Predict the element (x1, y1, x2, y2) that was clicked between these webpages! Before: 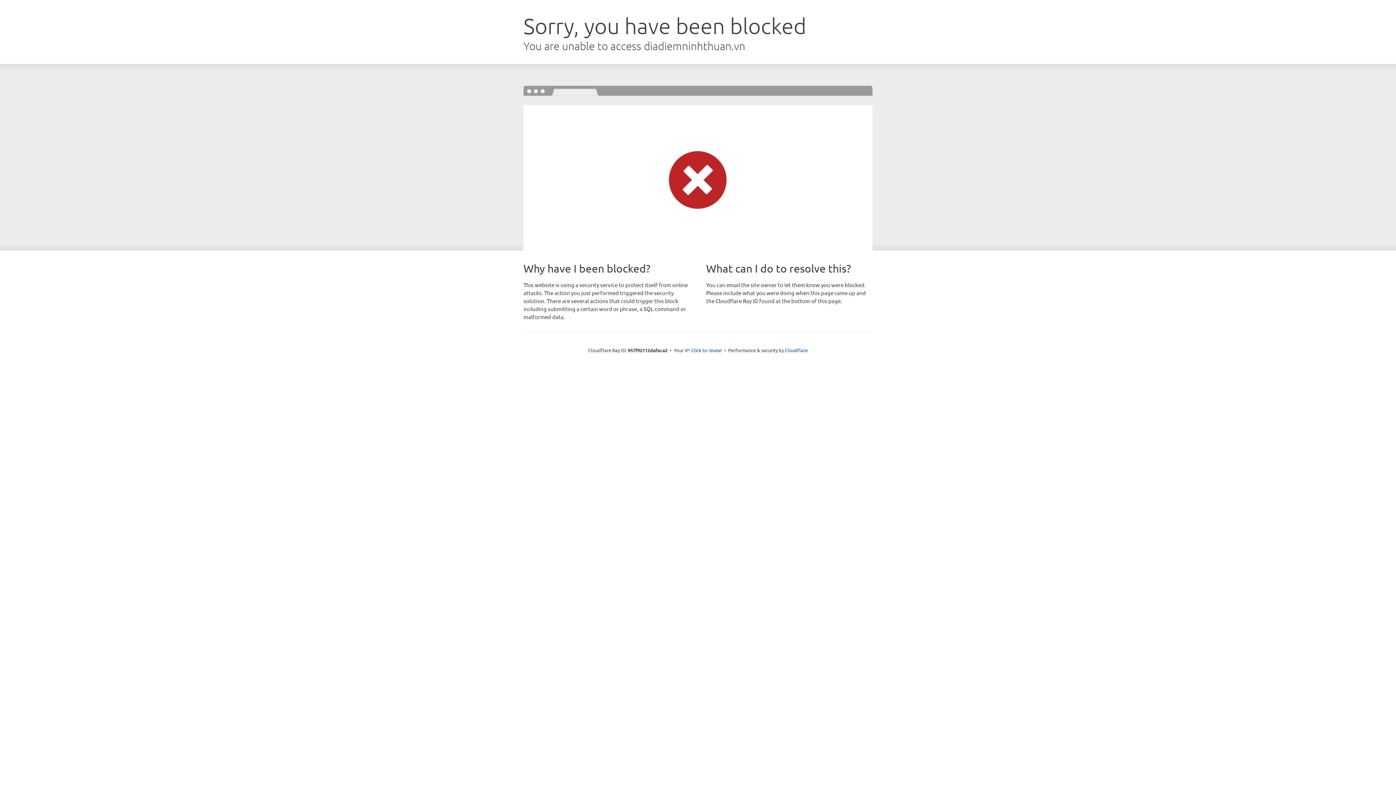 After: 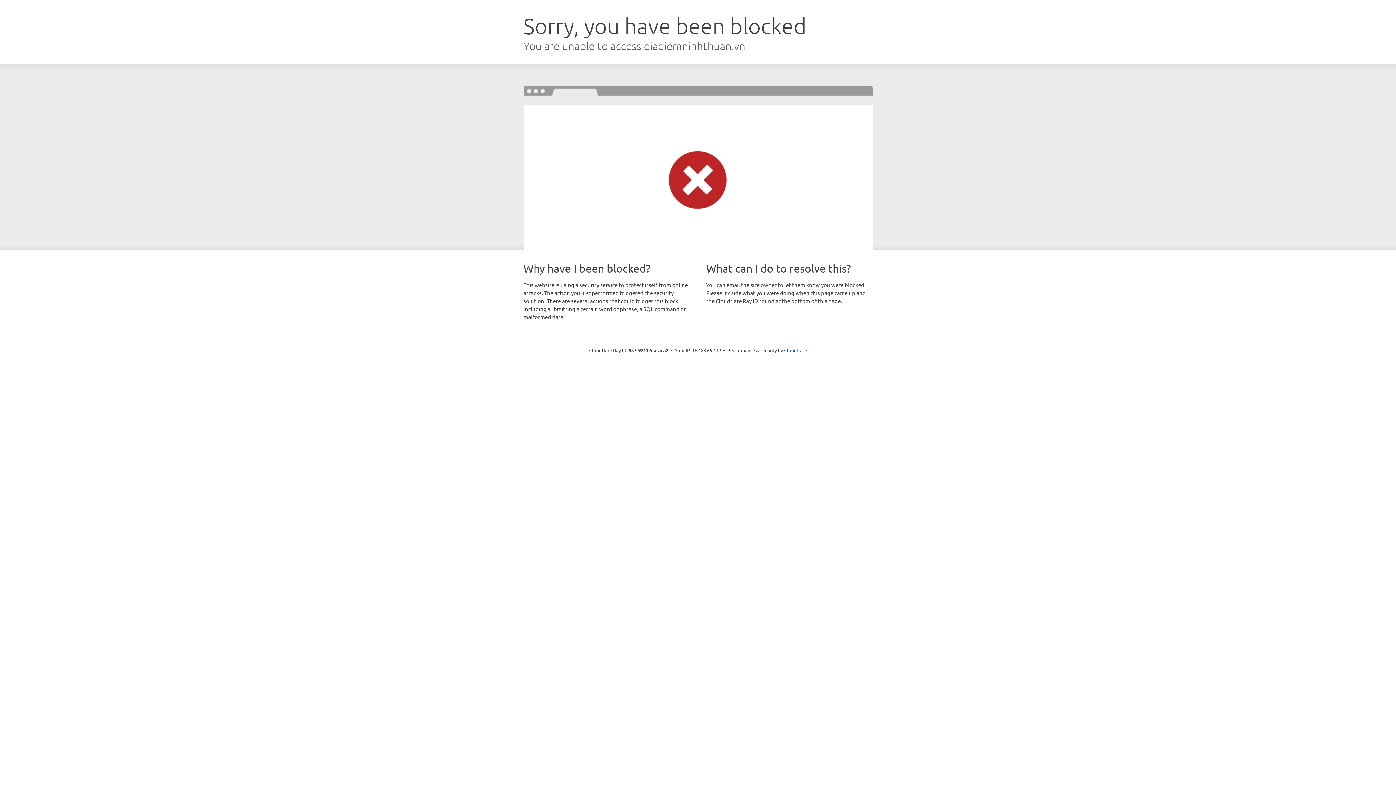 Action: bbox: (691, 346, 722, 353) label: Click to reveal